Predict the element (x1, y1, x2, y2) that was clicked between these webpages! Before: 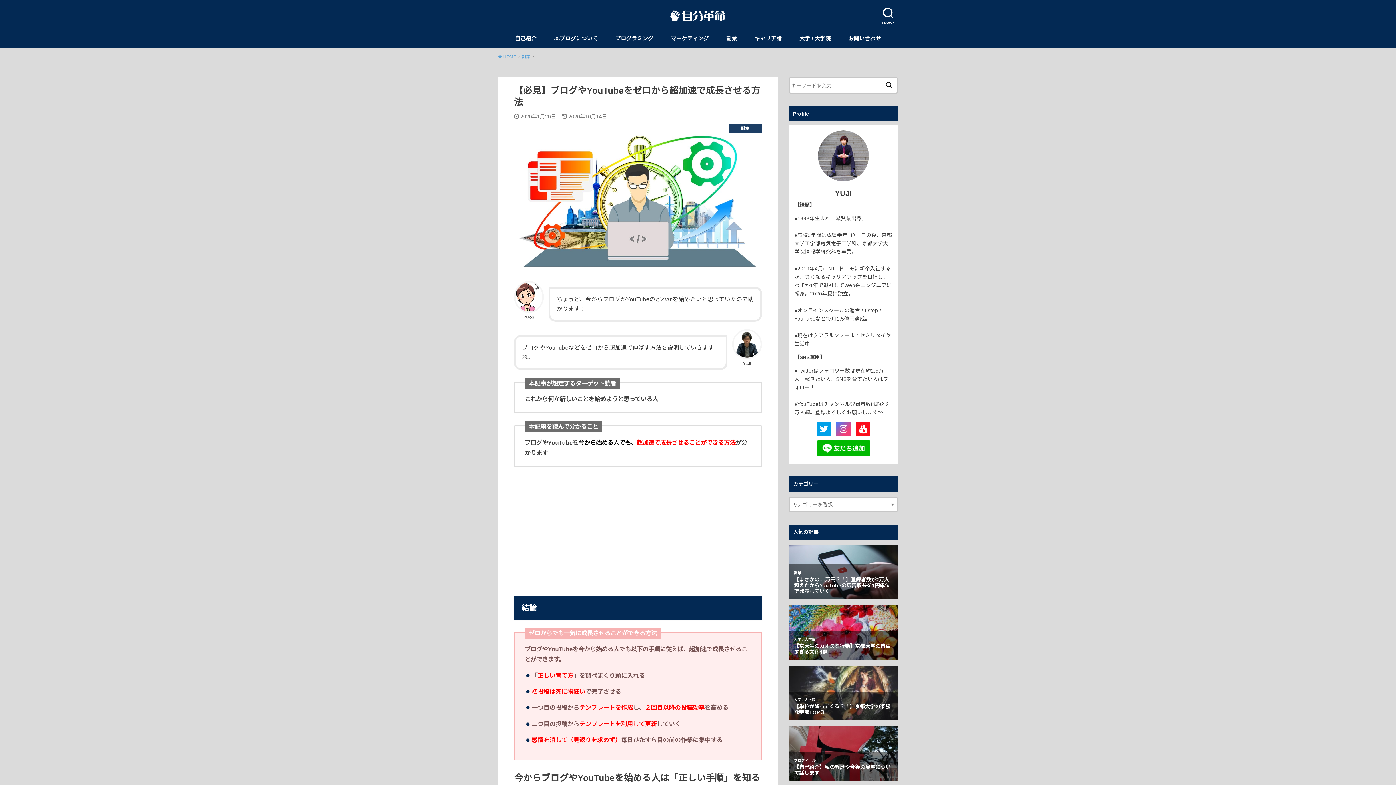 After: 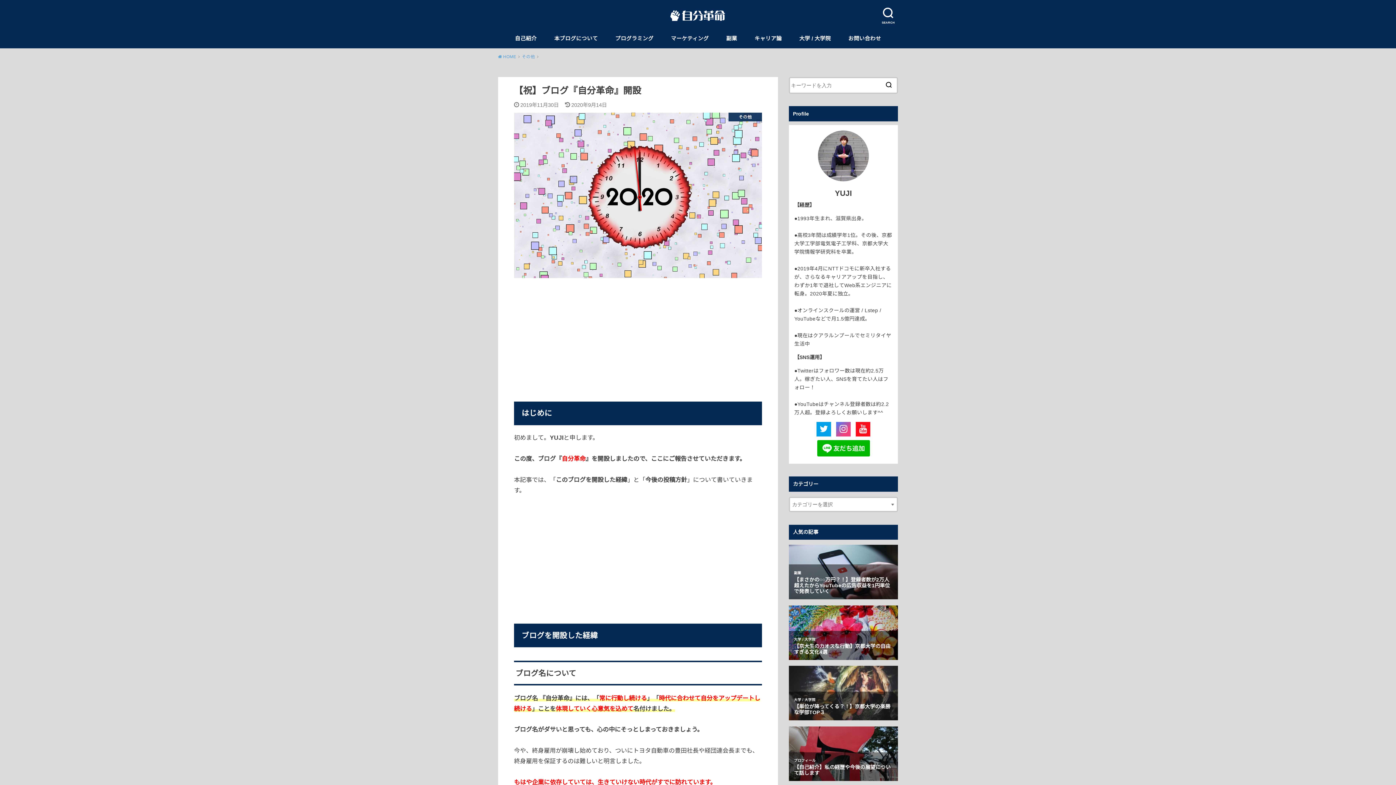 Action: label: 本ブログについて bbox: (554, 28, 598, 48)